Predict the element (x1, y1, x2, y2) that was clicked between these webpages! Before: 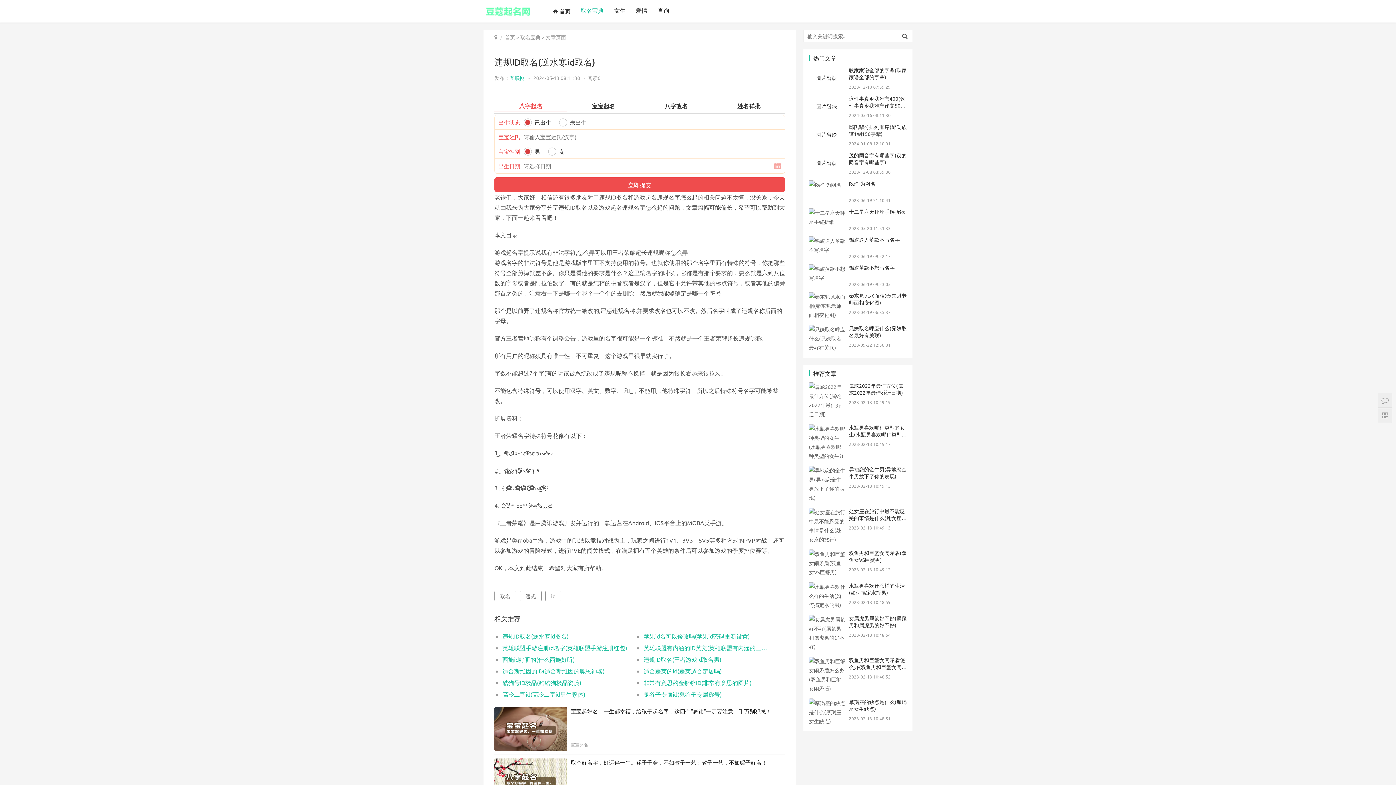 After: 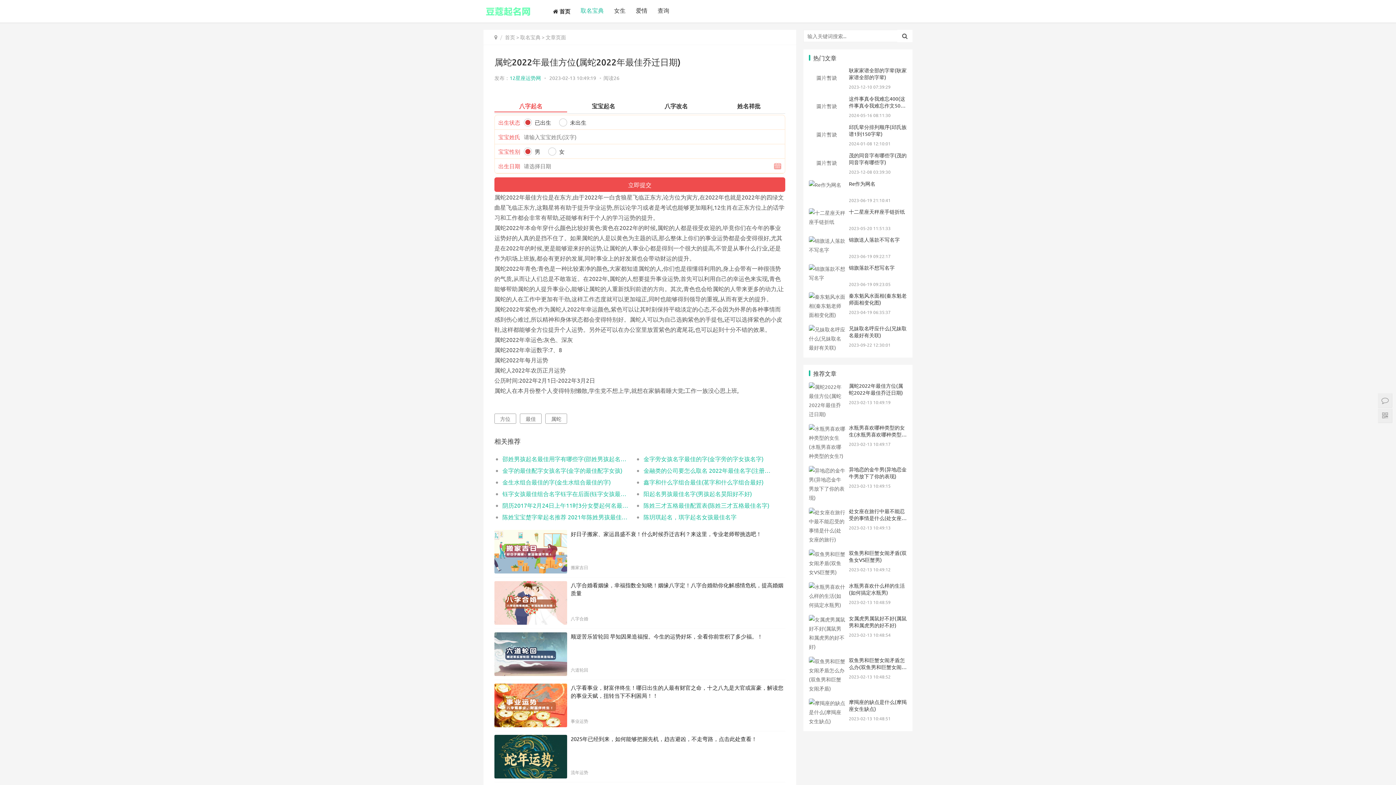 Action: bbox: (849, 382, 903, 396) label: 属蛇2022年最佳方位(属蛇2022年最佳乔迁日期)